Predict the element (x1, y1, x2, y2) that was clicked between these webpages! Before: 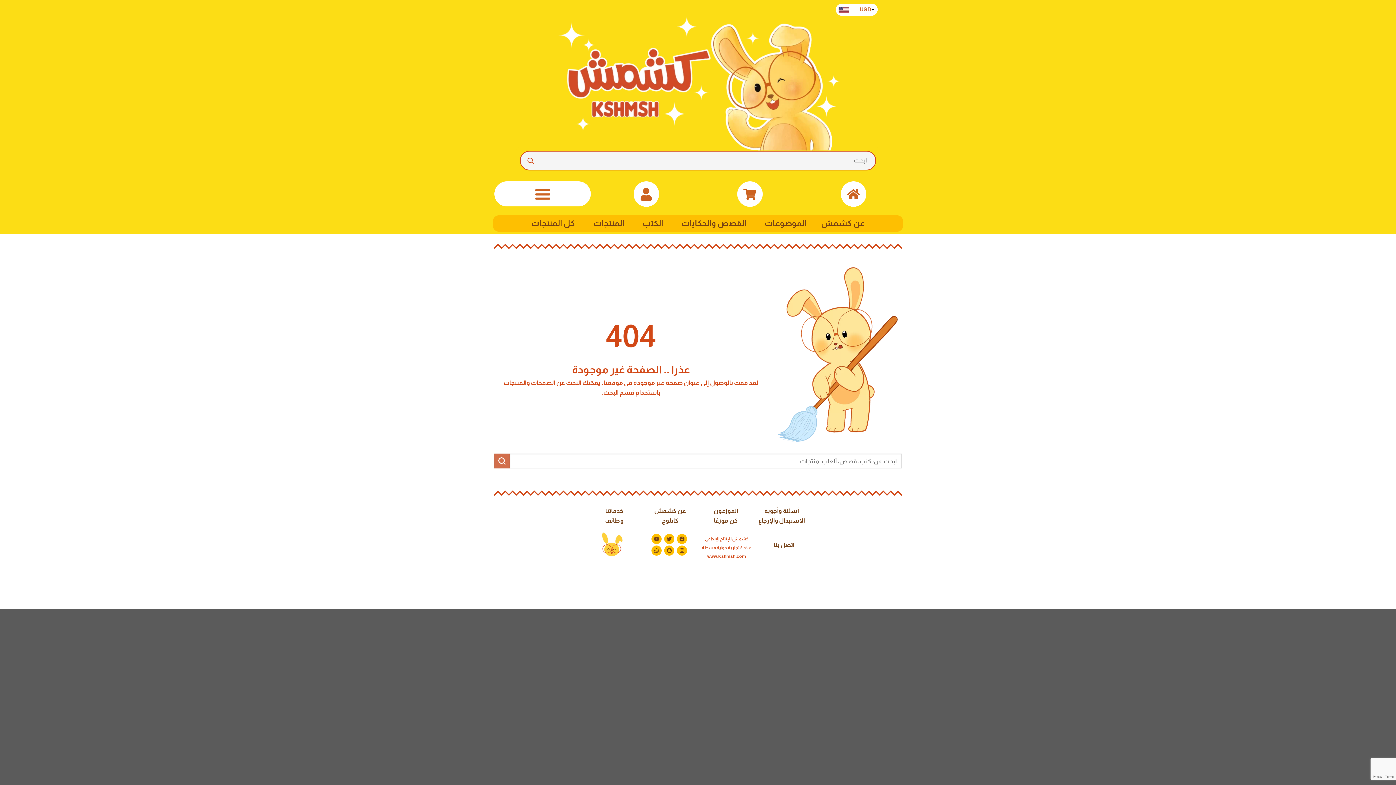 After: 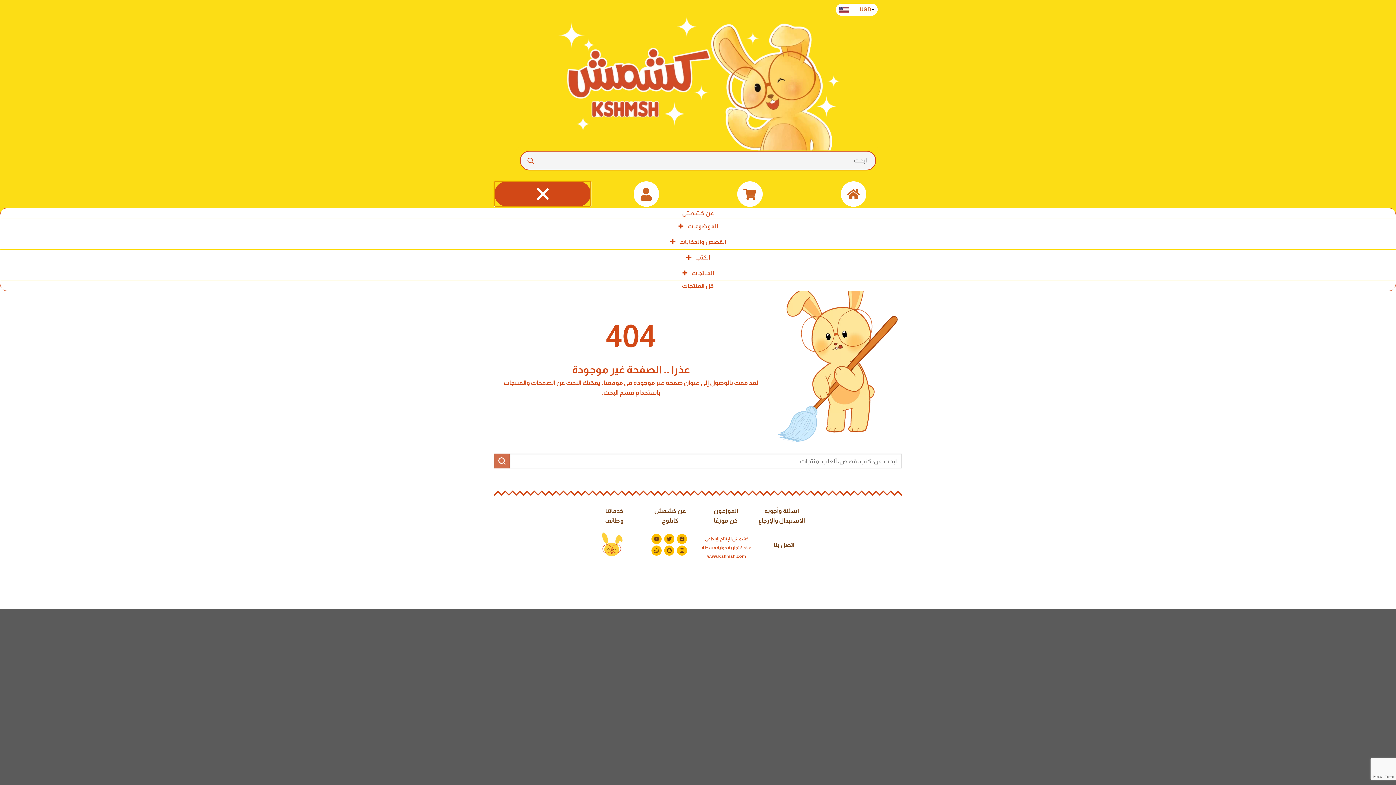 Action: label: Menu Toggle bbox: (494, 181, 590, 206)